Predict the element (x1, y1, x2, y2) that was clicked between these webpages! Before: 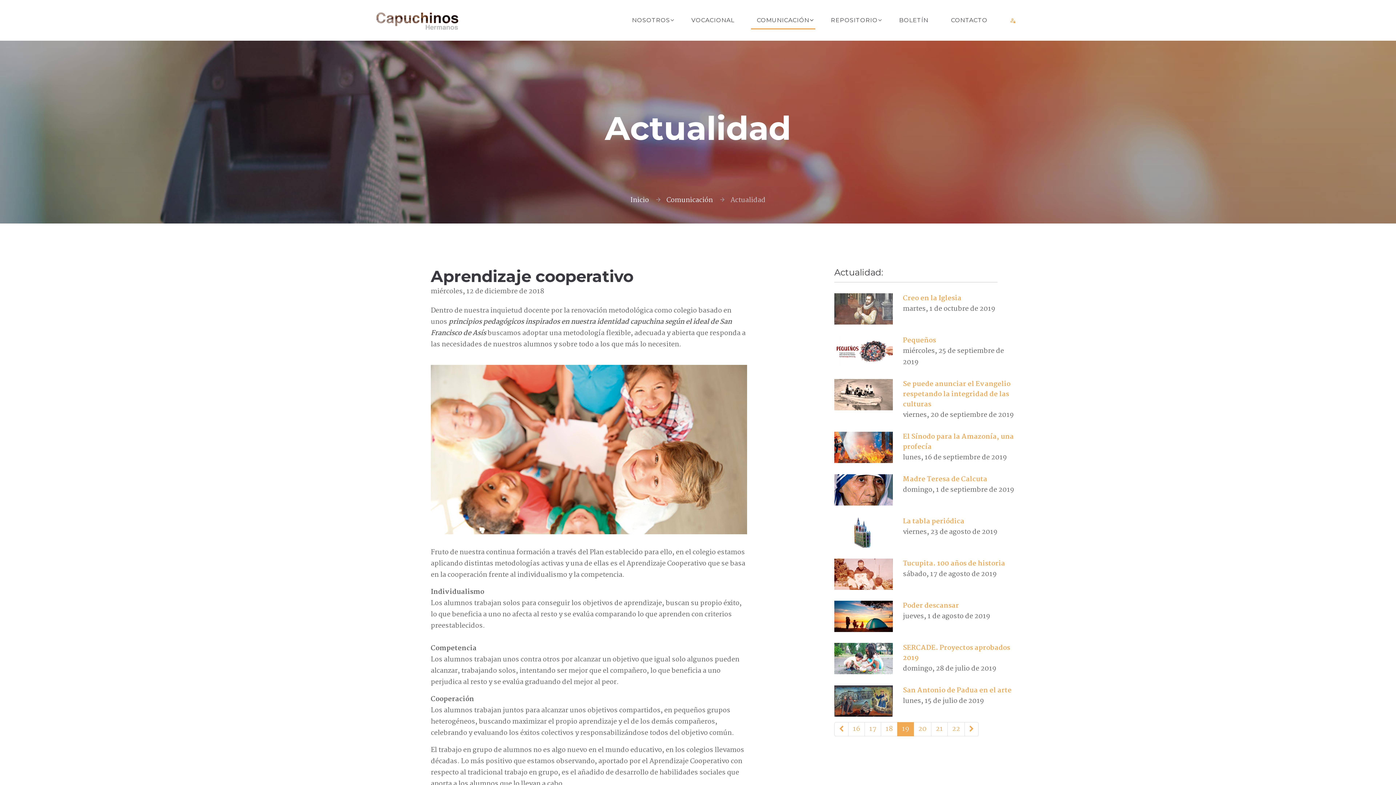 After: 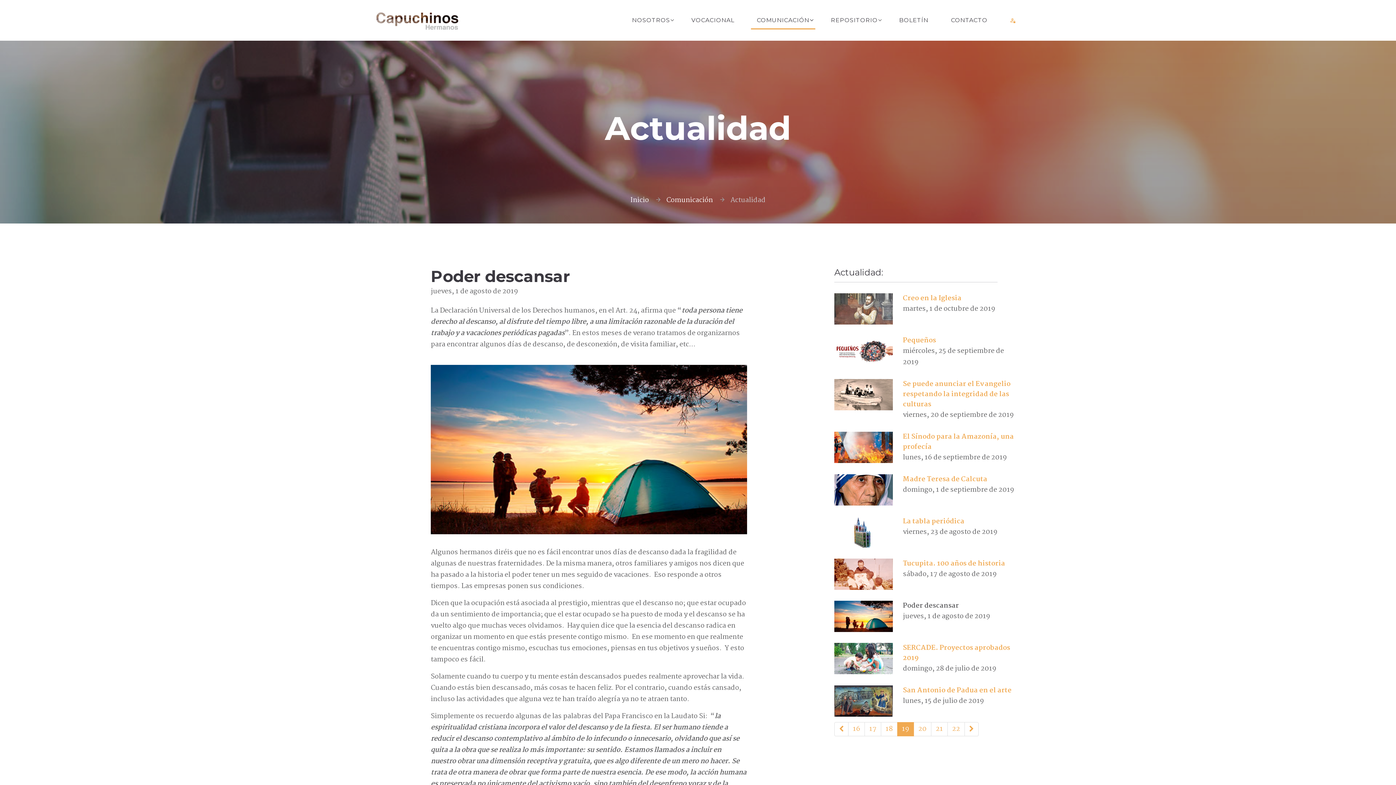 Action: bbox: (834, 611, 892, 622)